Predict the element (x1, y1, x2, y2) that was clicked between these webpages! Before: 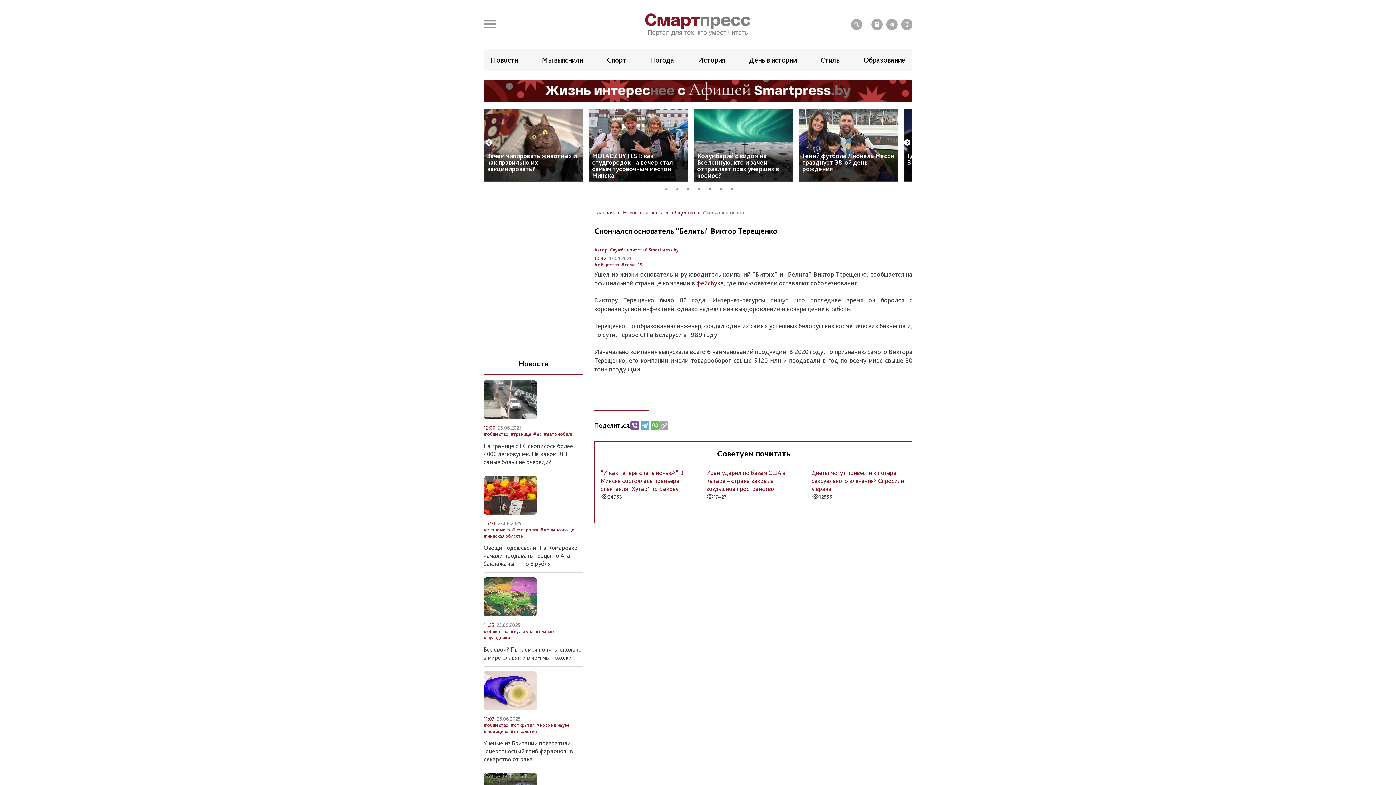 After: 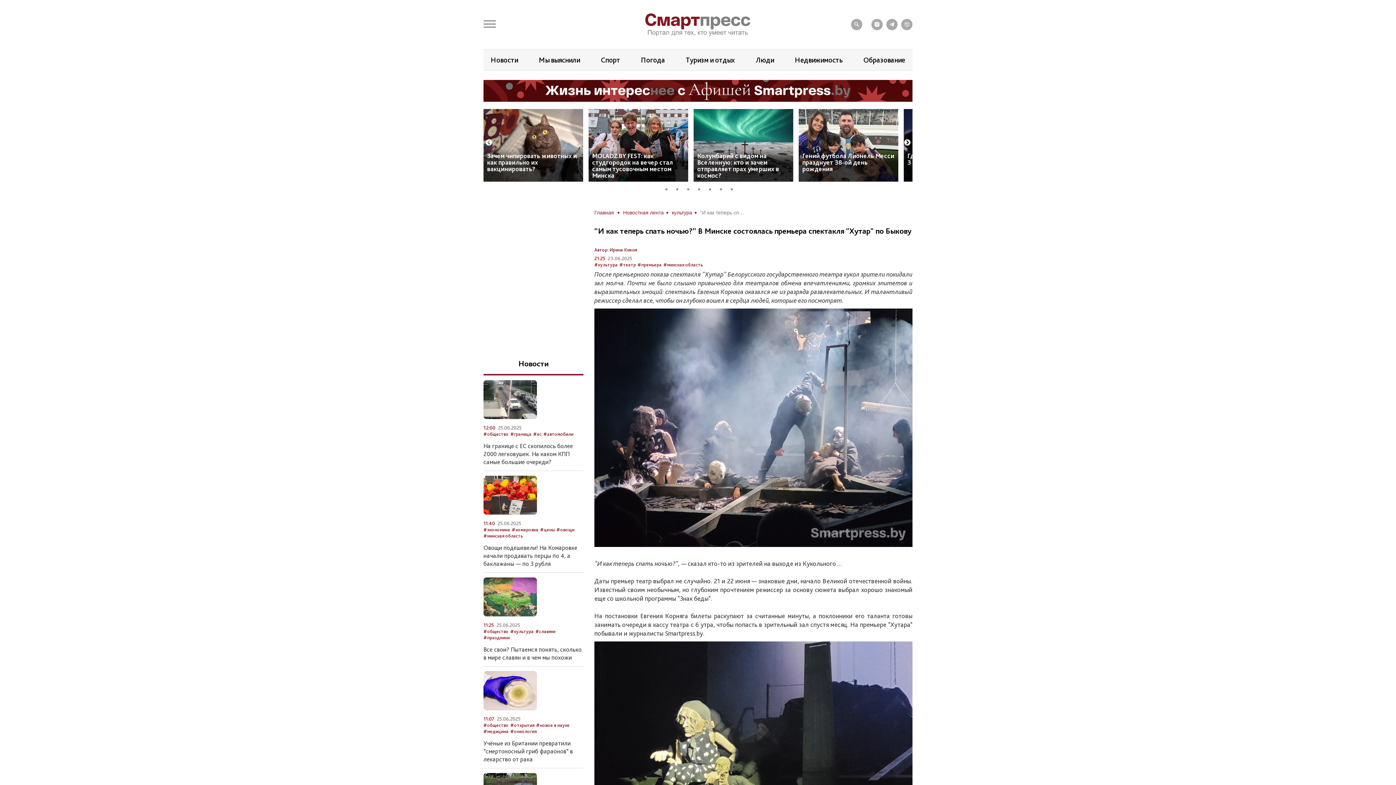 Action: label: “И как теперь спать ночью?” В Минске состоялась премьера спектакля "Хутар" по Быкову bbox: (600, 469, 683, 492)